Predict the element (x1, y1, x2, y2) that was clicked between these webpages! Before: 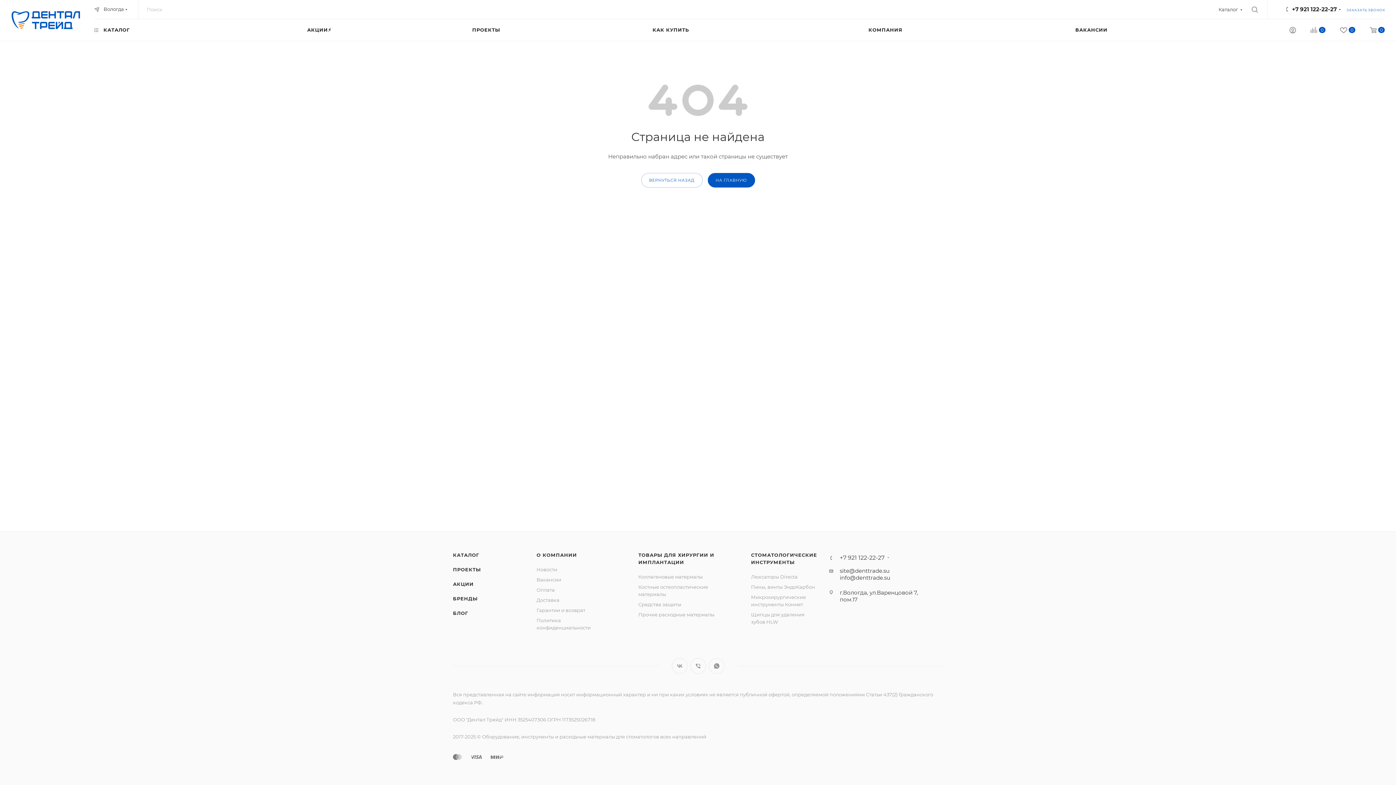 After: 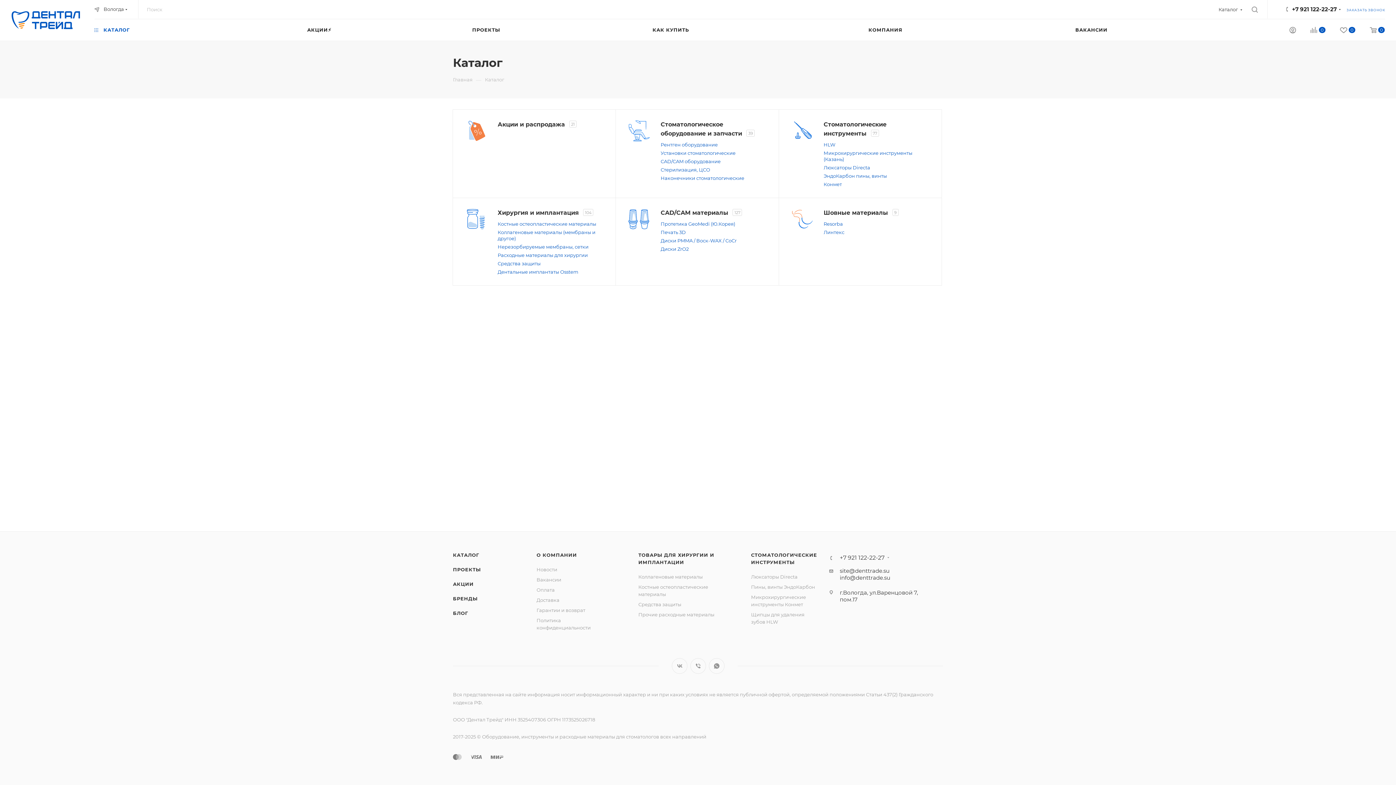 Action: label: КАТАЛОГ bbox: (453, 552, 479, 558)